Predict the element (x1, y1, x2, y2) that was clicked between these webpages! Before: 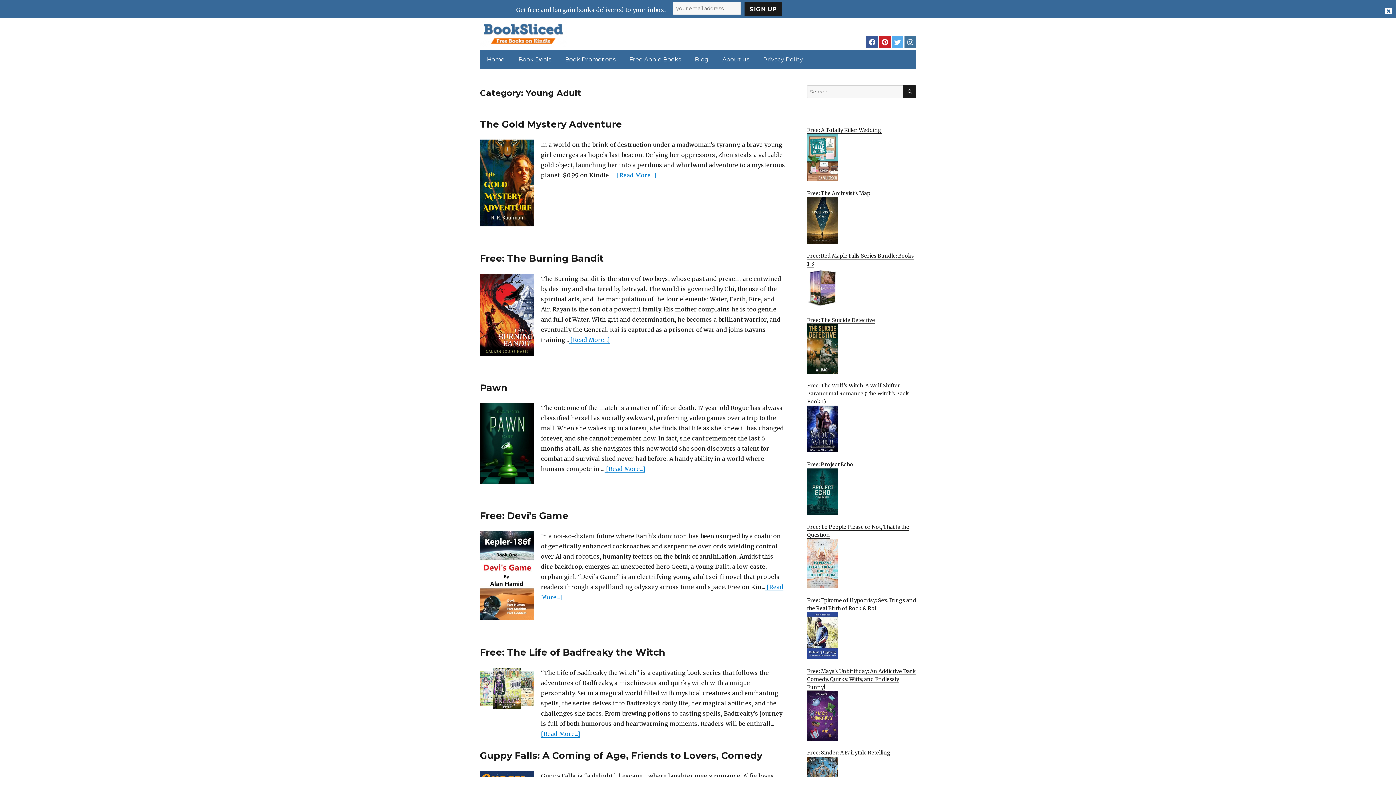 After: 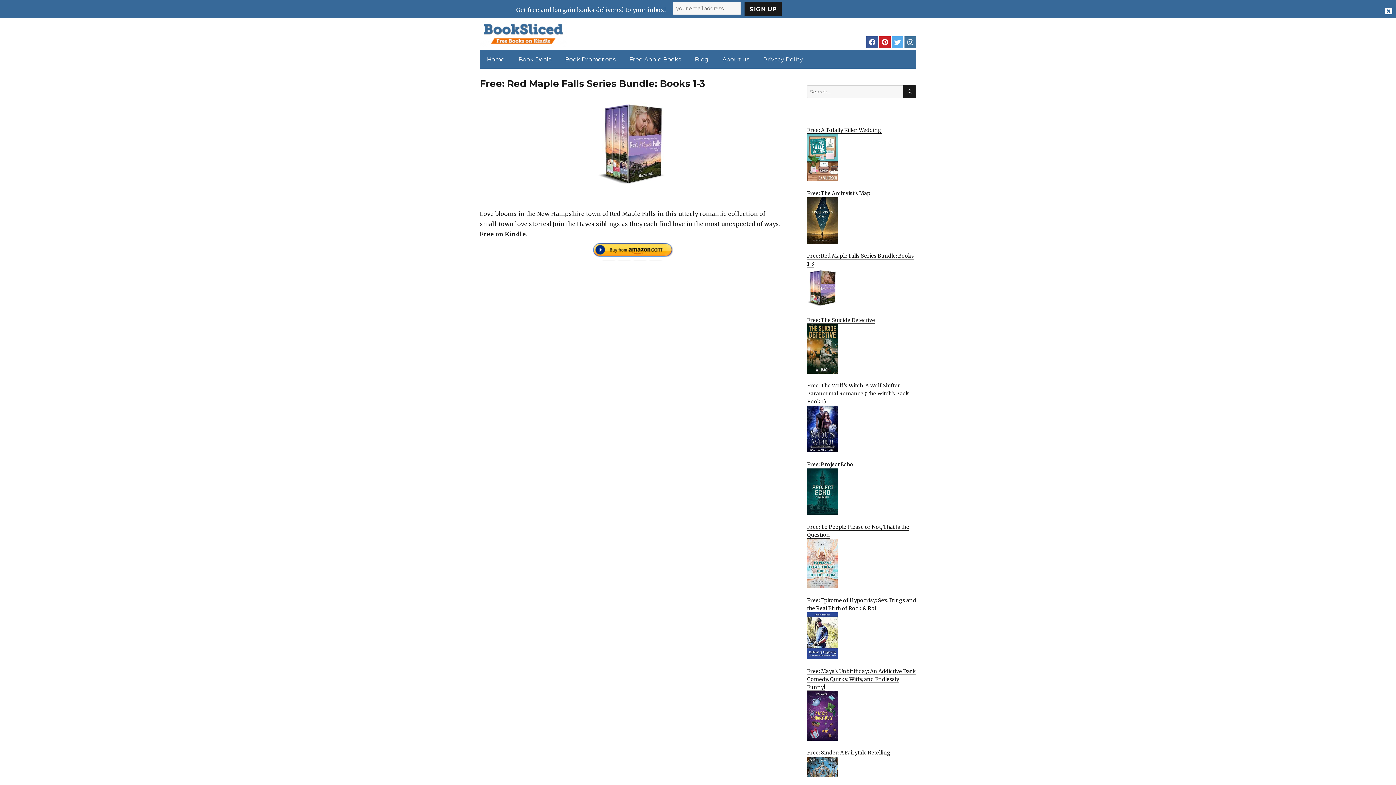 Action: label: Free: Red Maple Falls Series Bundle: Books 1-3
 bbox: (807, 252, 916, 308)